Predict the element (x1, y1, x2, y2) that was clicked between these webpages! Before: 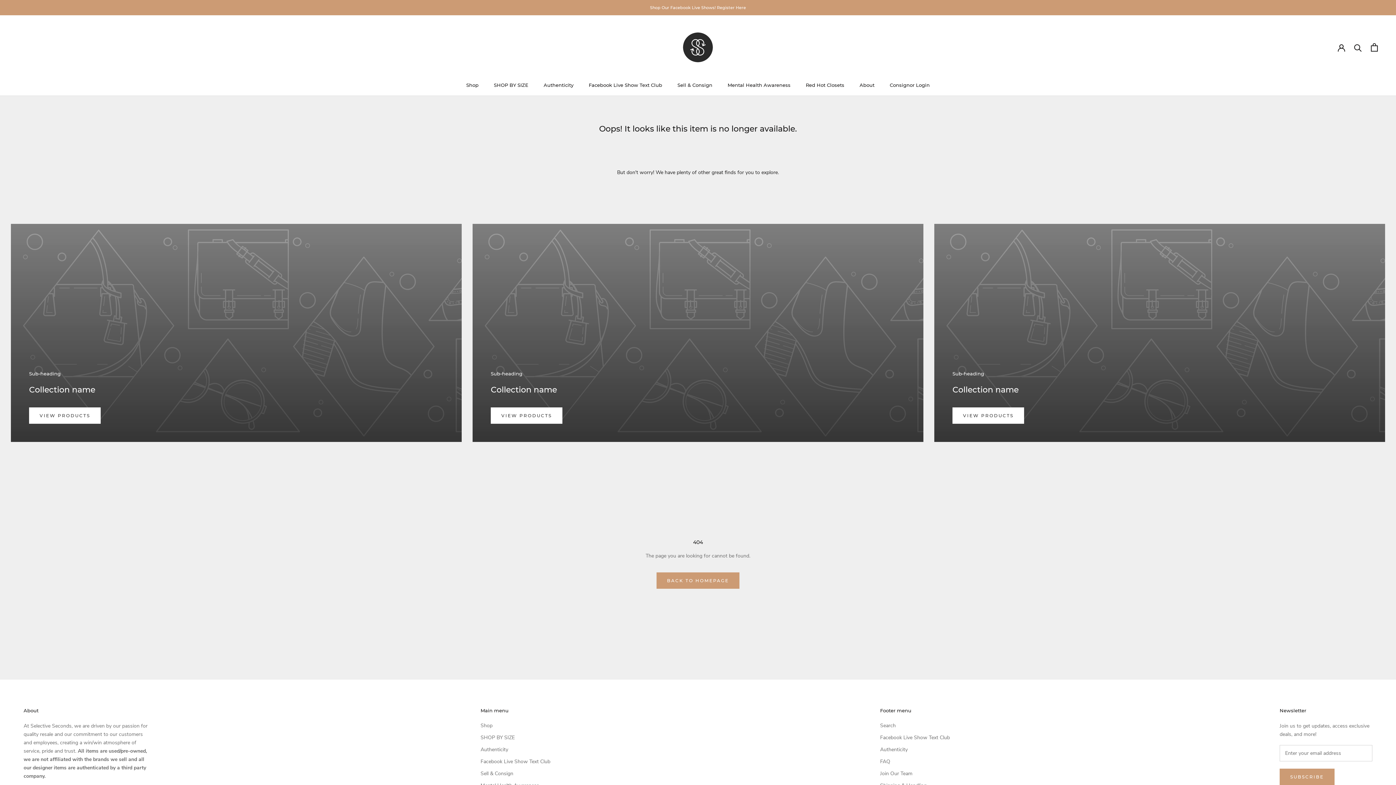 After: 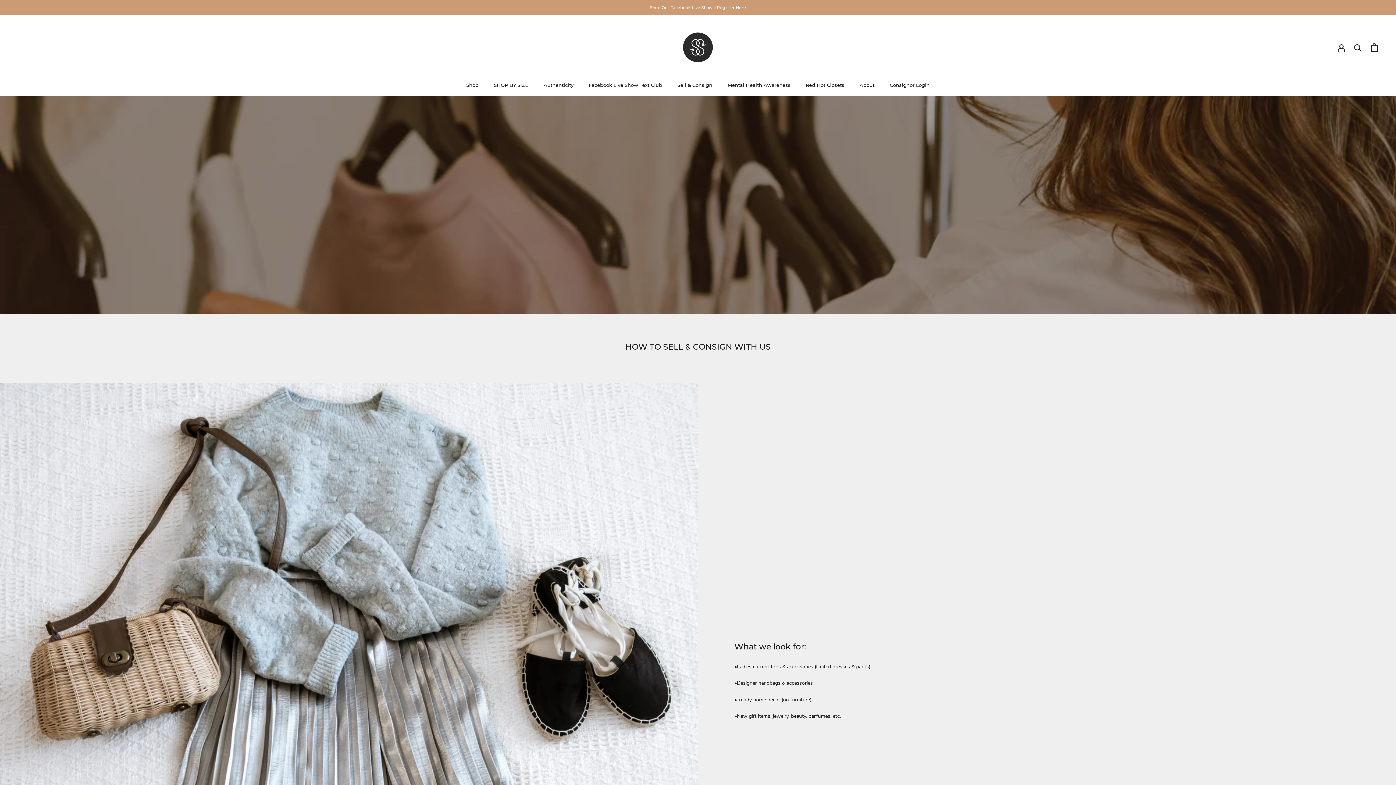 Action: bbox: (480, 770, 550, 777) label: Sell & Consign